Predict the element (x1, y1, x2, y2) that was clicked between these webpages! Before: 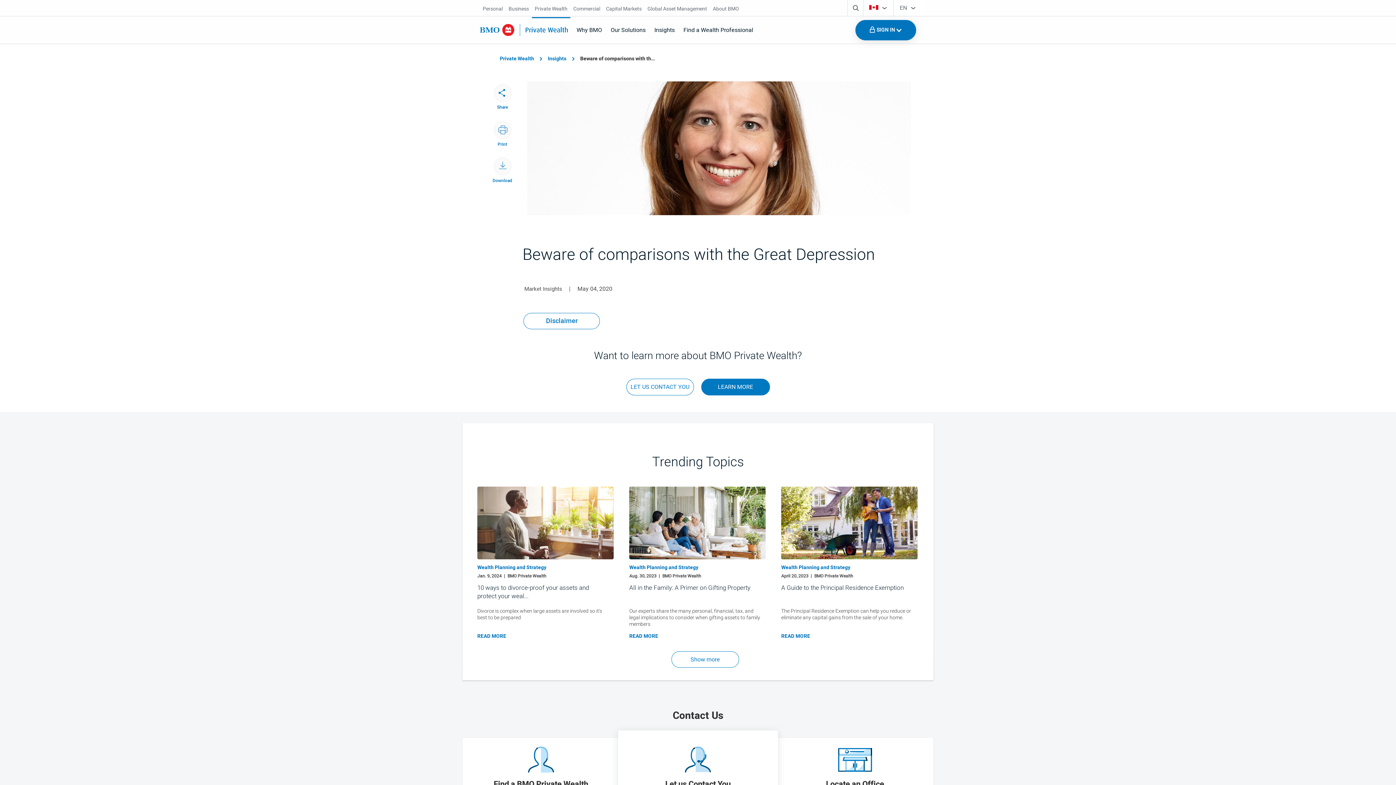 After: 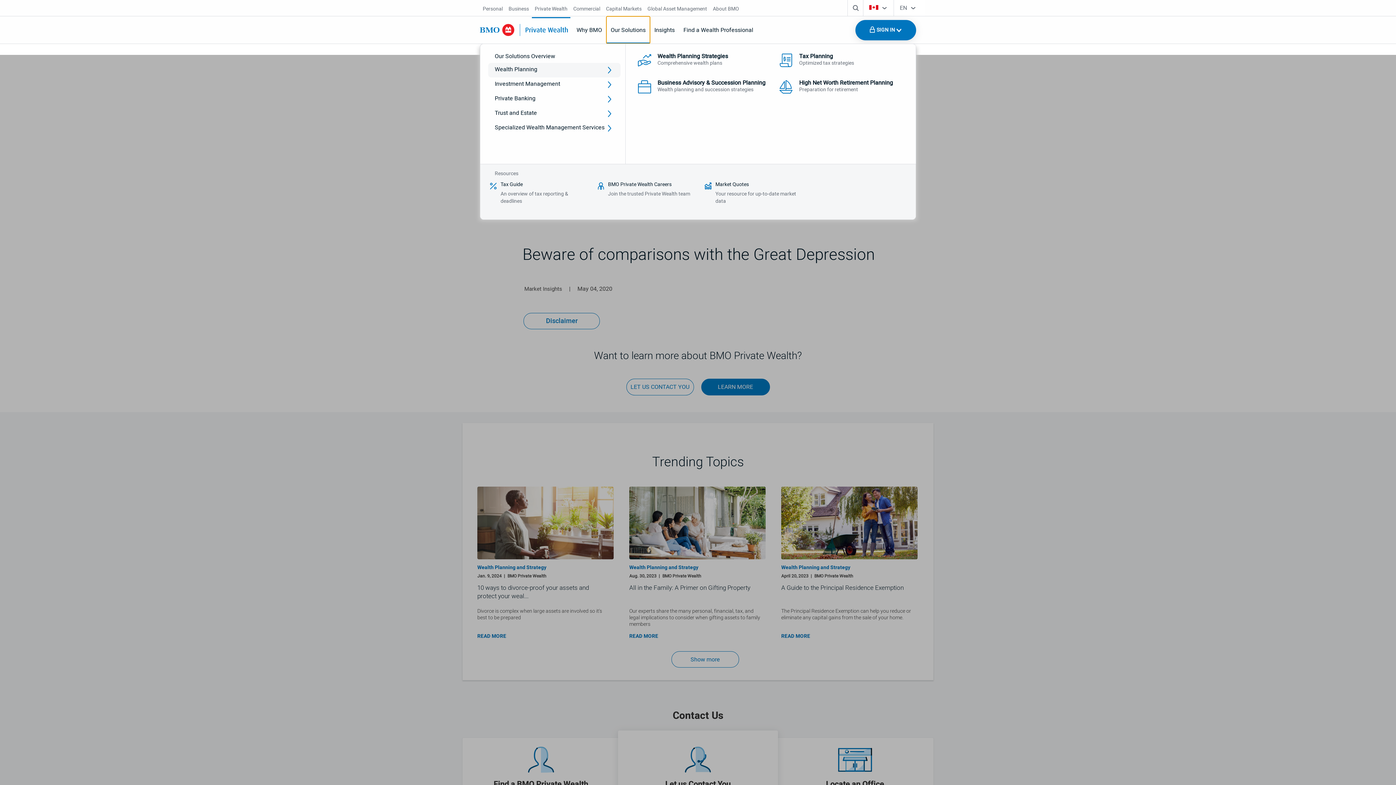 Action: bbox: (606, 16, 650, 43) label: Our Solutions